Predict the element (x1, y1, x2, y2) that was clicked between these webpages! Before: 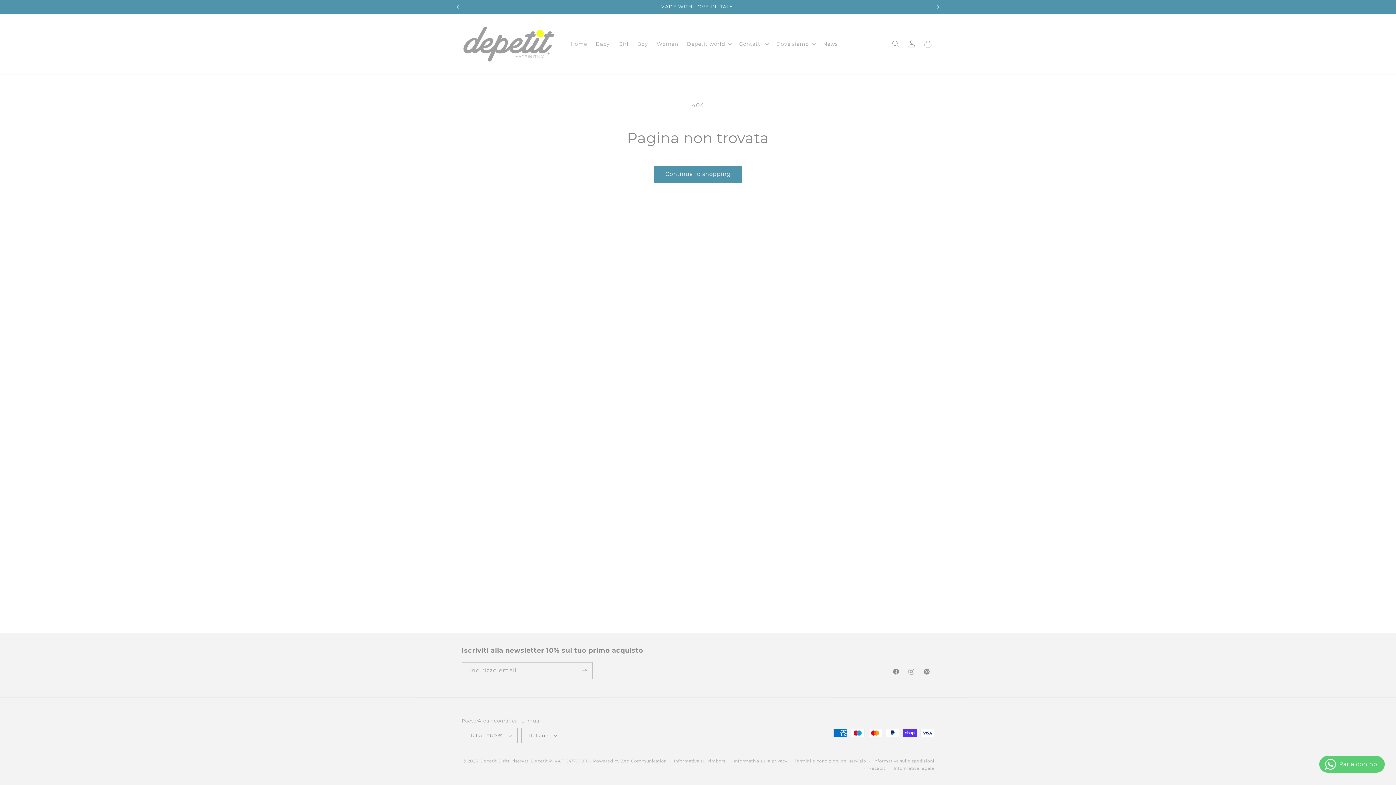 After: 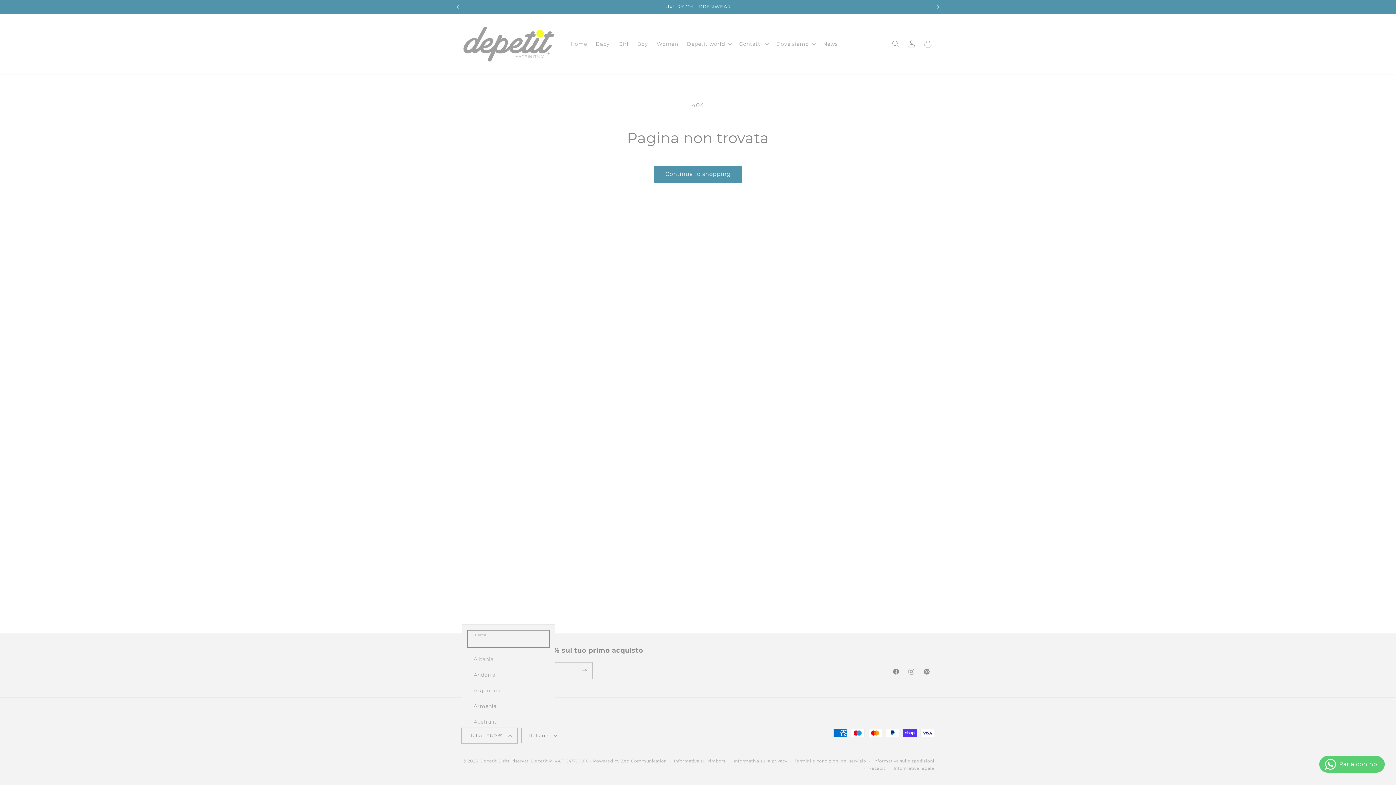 Action: bbox: (461, 728, 517, 743) label: Italia | EUR €